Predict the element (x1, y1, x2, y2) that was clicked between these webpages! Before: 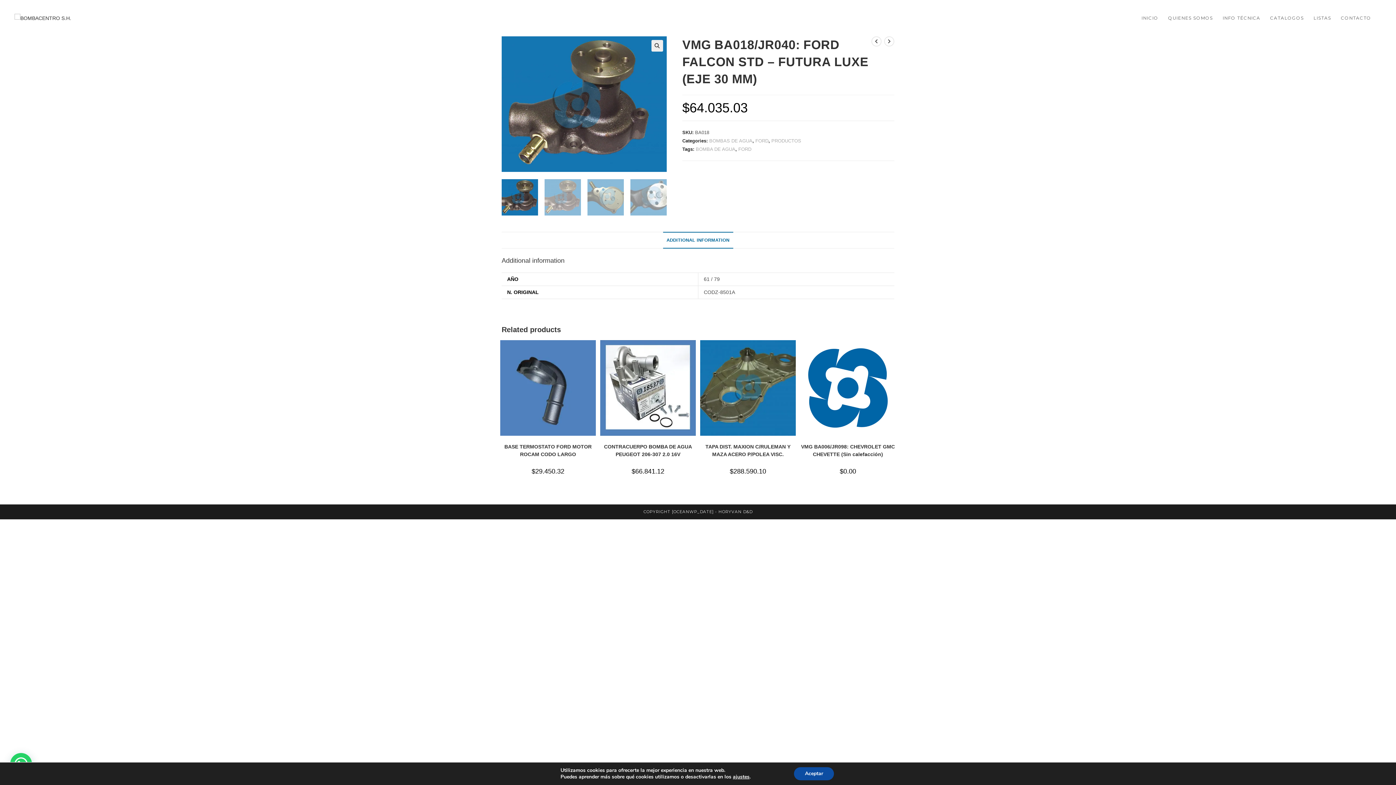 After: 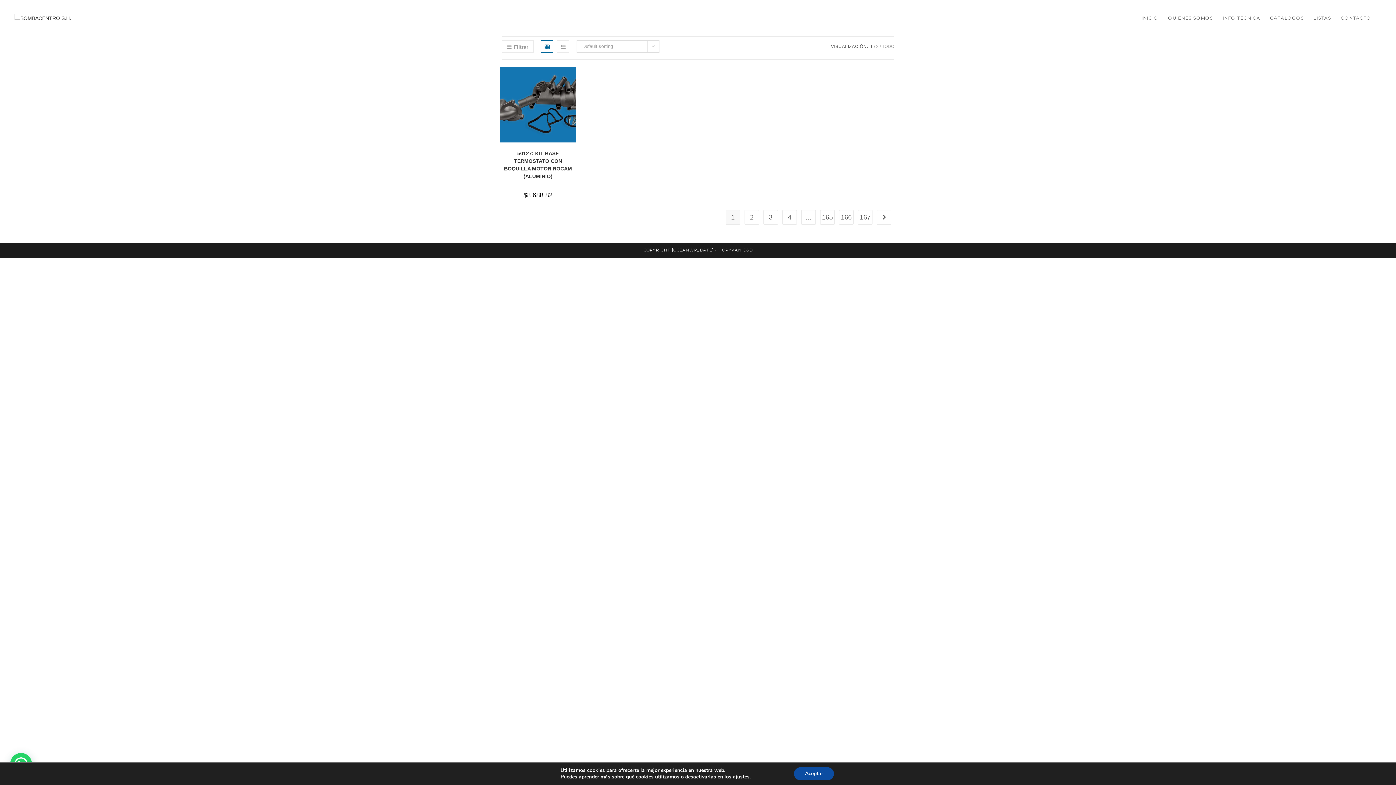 Action: bbox: (738, 146, 751, 152) label: FORD